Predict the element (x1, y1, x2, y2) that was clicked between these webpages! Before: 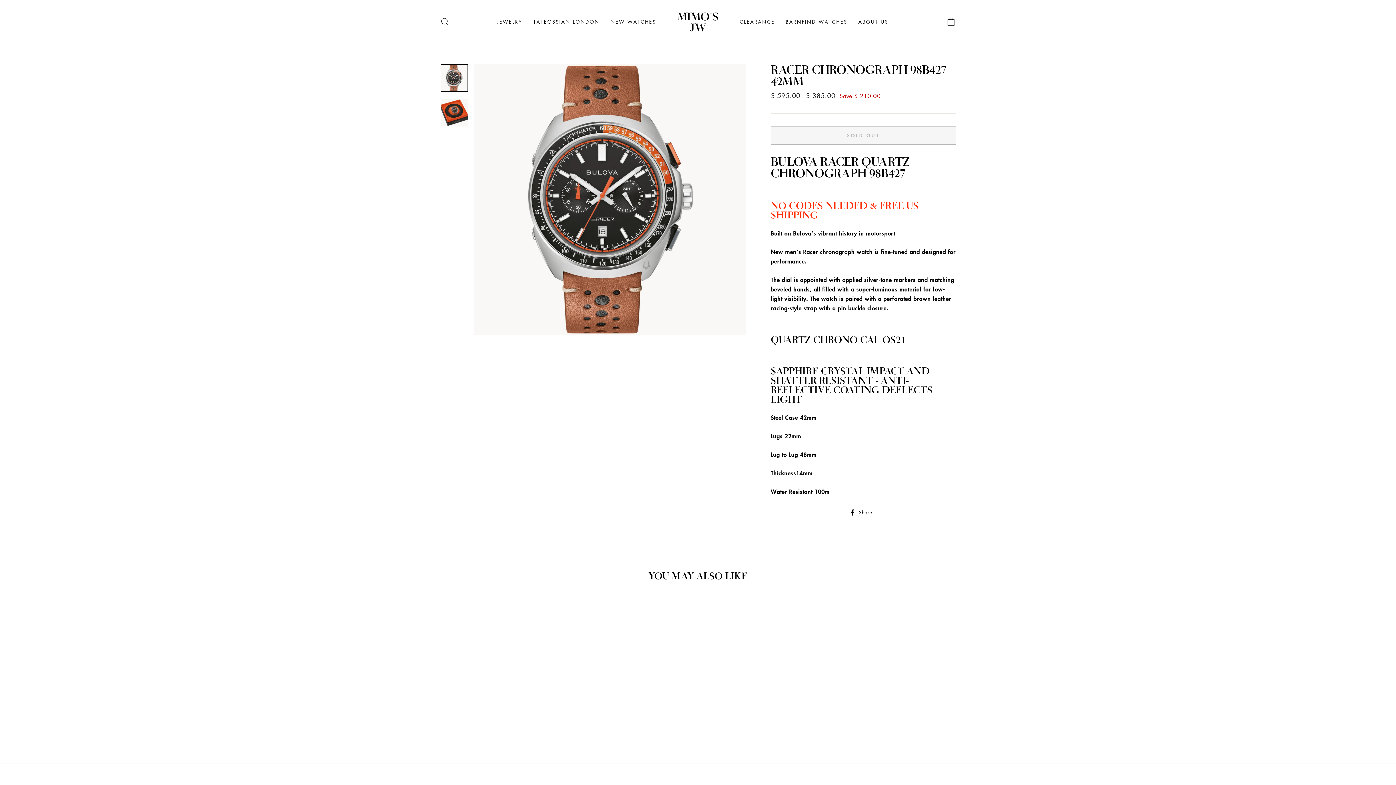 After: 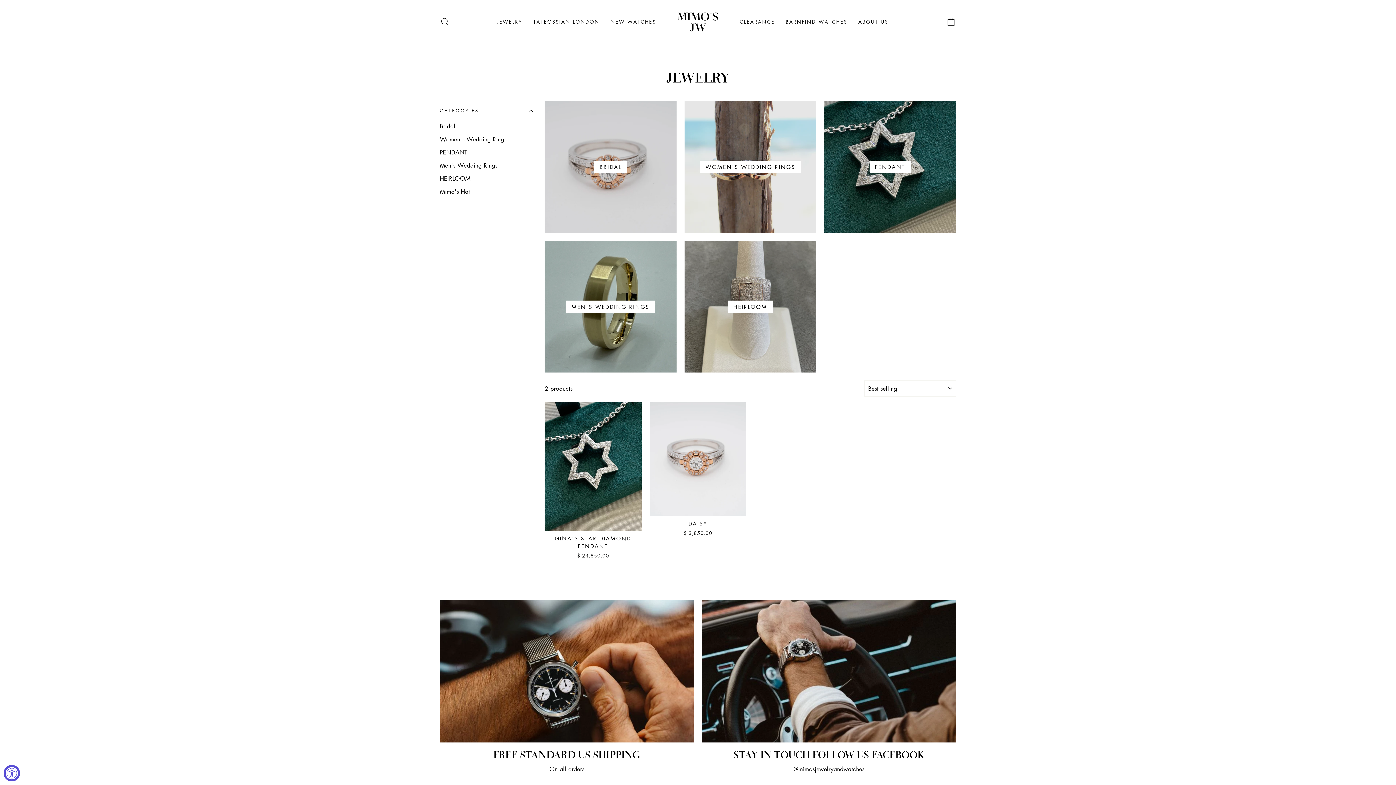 Action: label: JEWELRY bbox: (491, 15, 528, 28)